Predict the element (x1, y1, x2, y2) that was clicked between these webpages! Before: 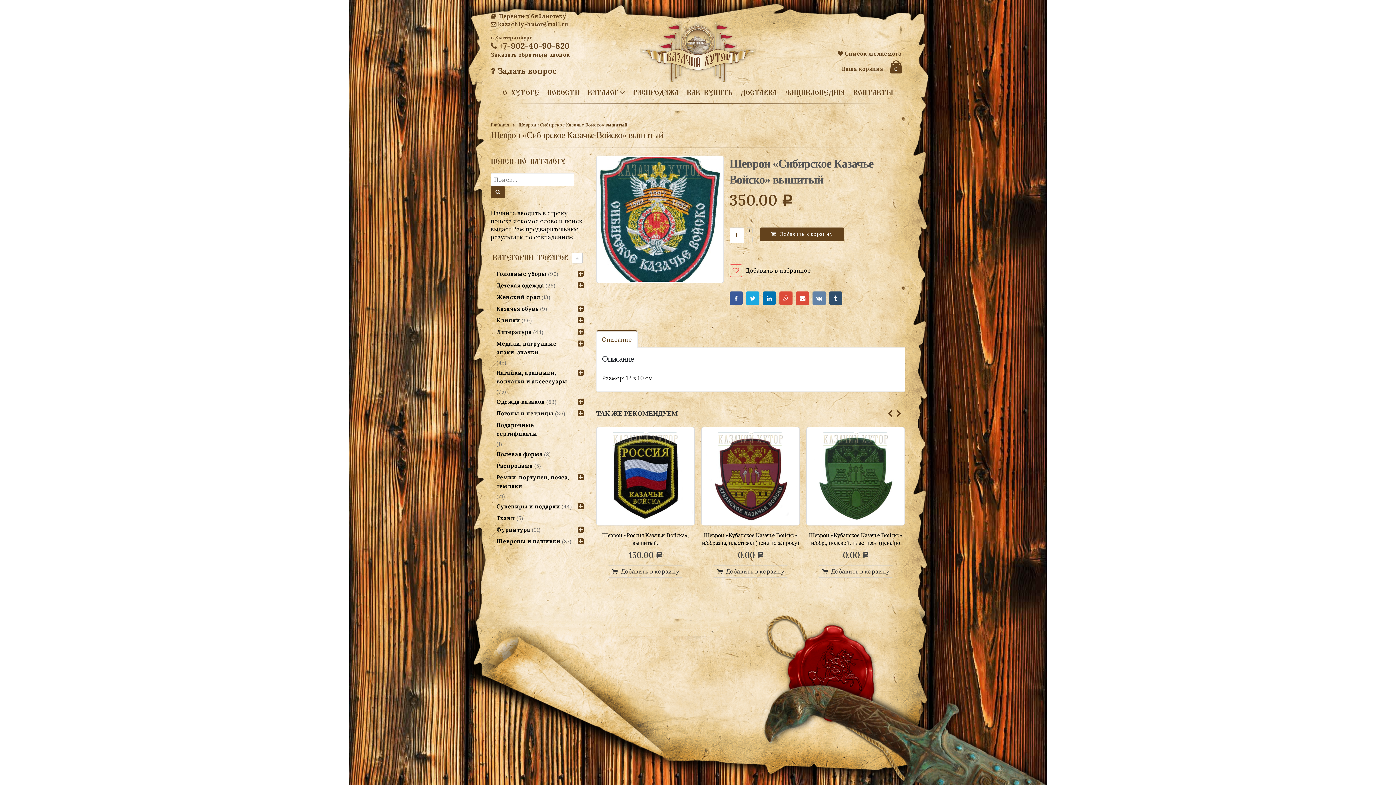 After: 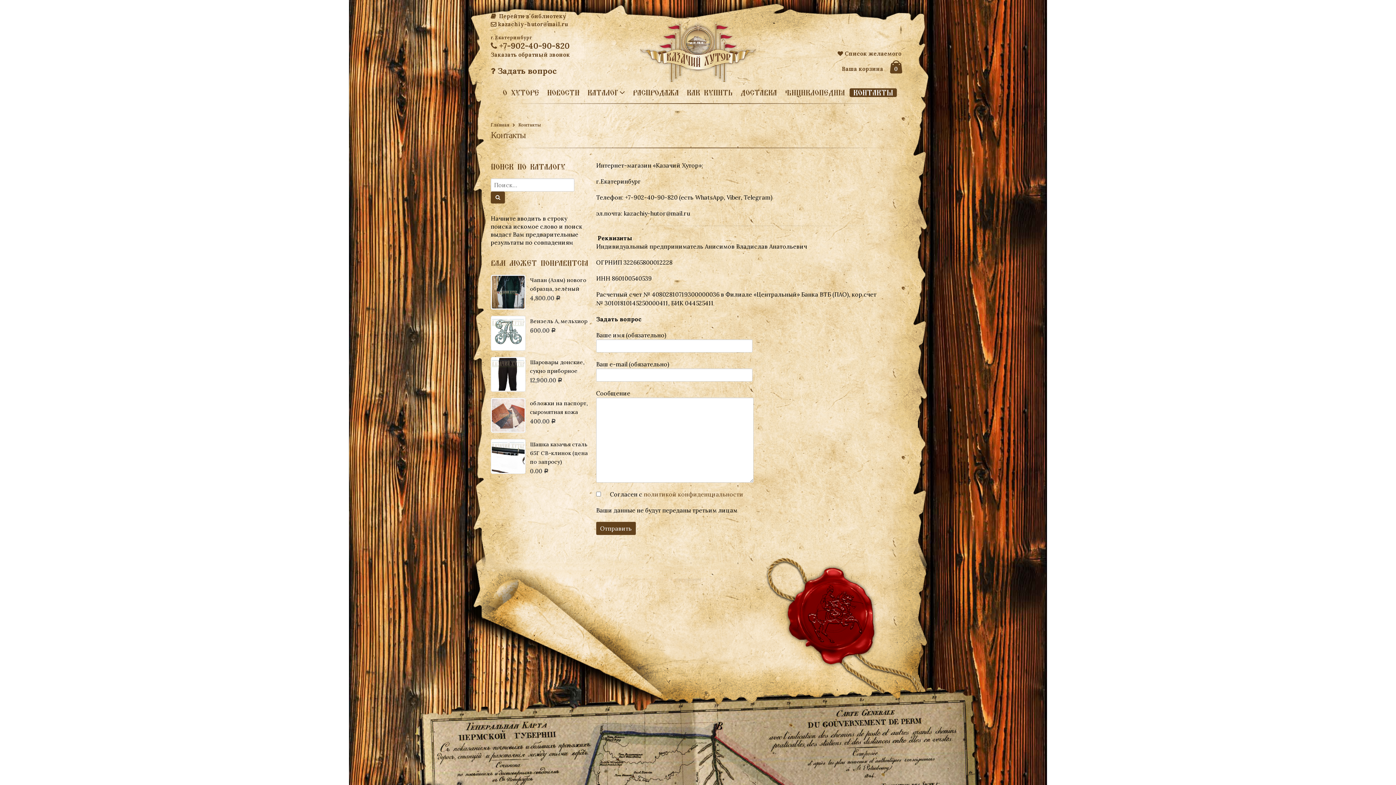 Action: label: КОНТАКТЫ bbox: (849, 88, 897, 97)